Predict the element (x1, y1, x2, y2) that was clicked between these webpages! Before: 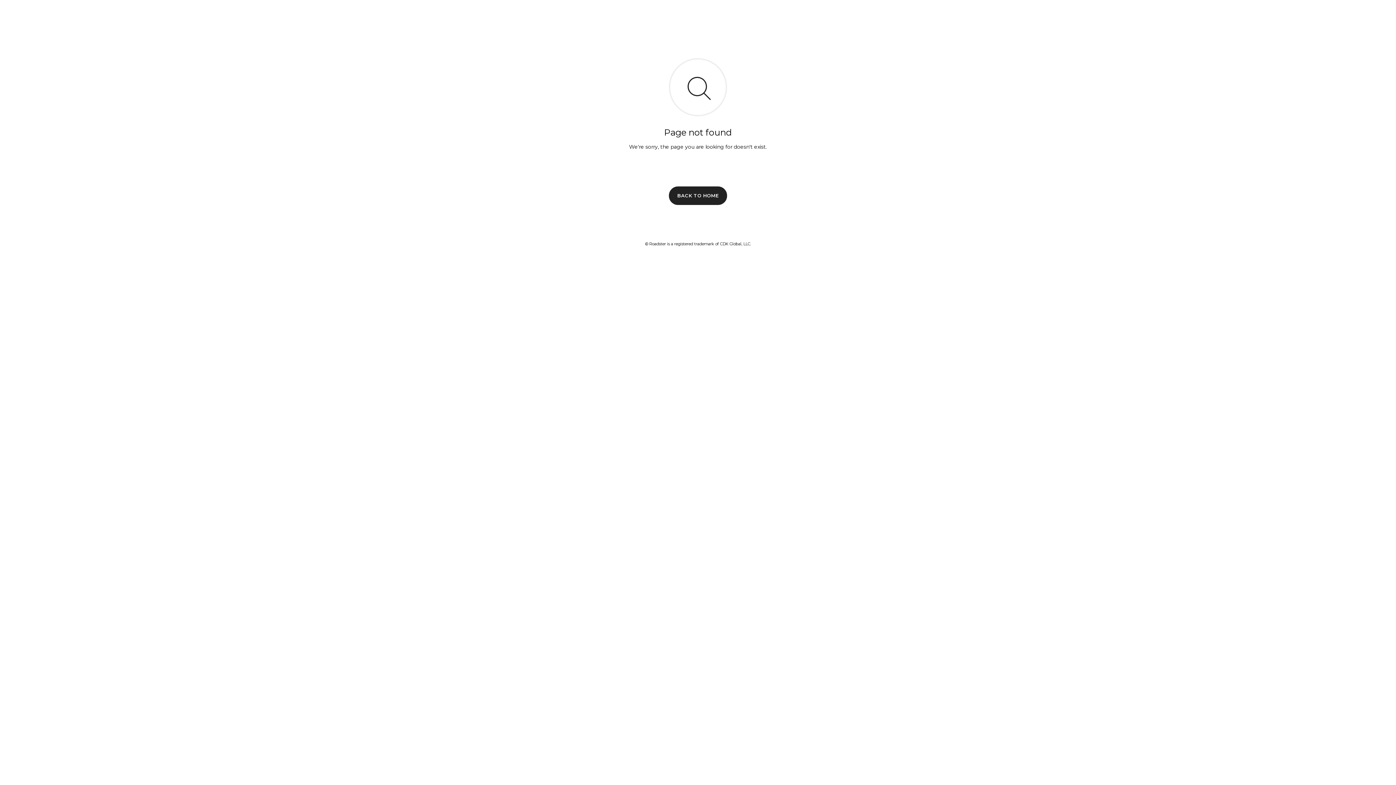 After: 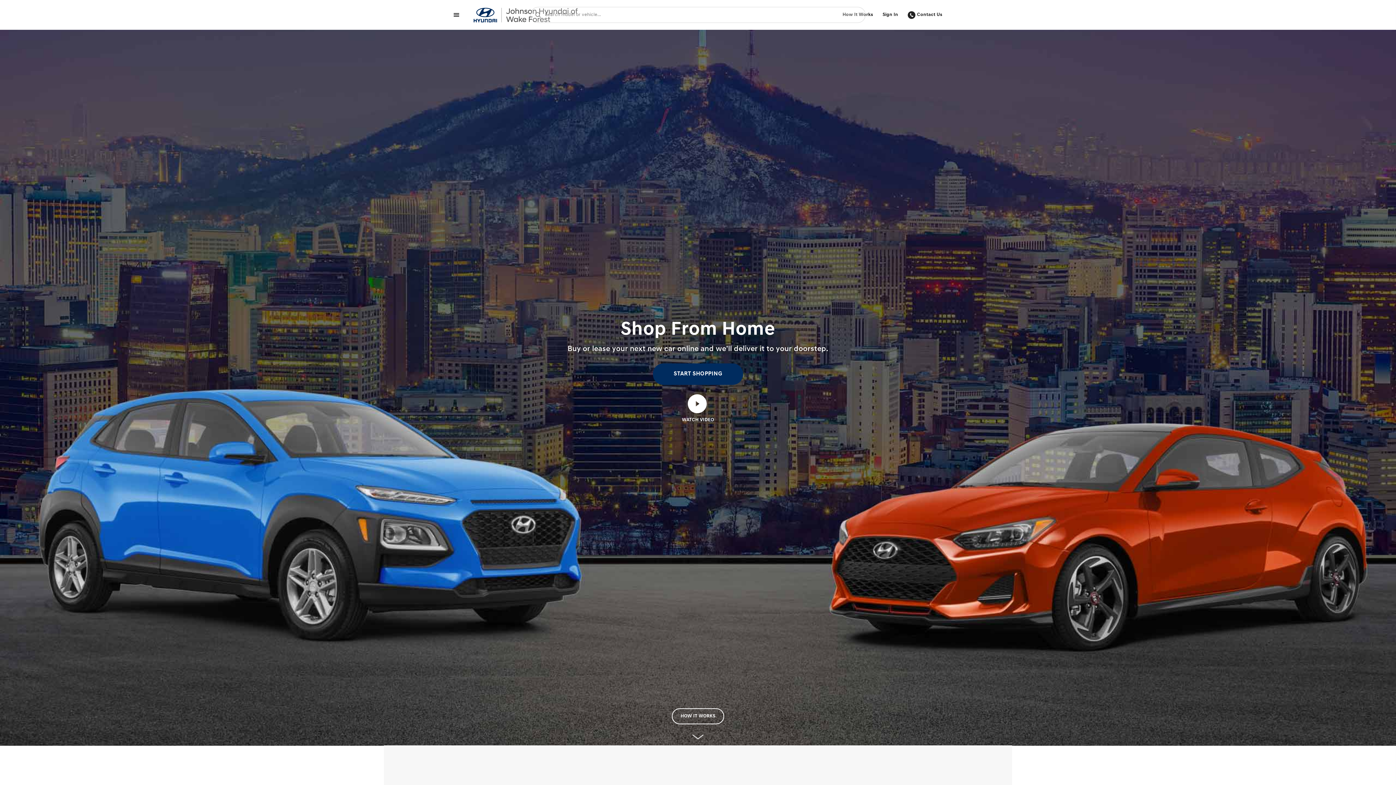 Action: label: BACK TO HOME bbox: (669, 186, 727, 204)